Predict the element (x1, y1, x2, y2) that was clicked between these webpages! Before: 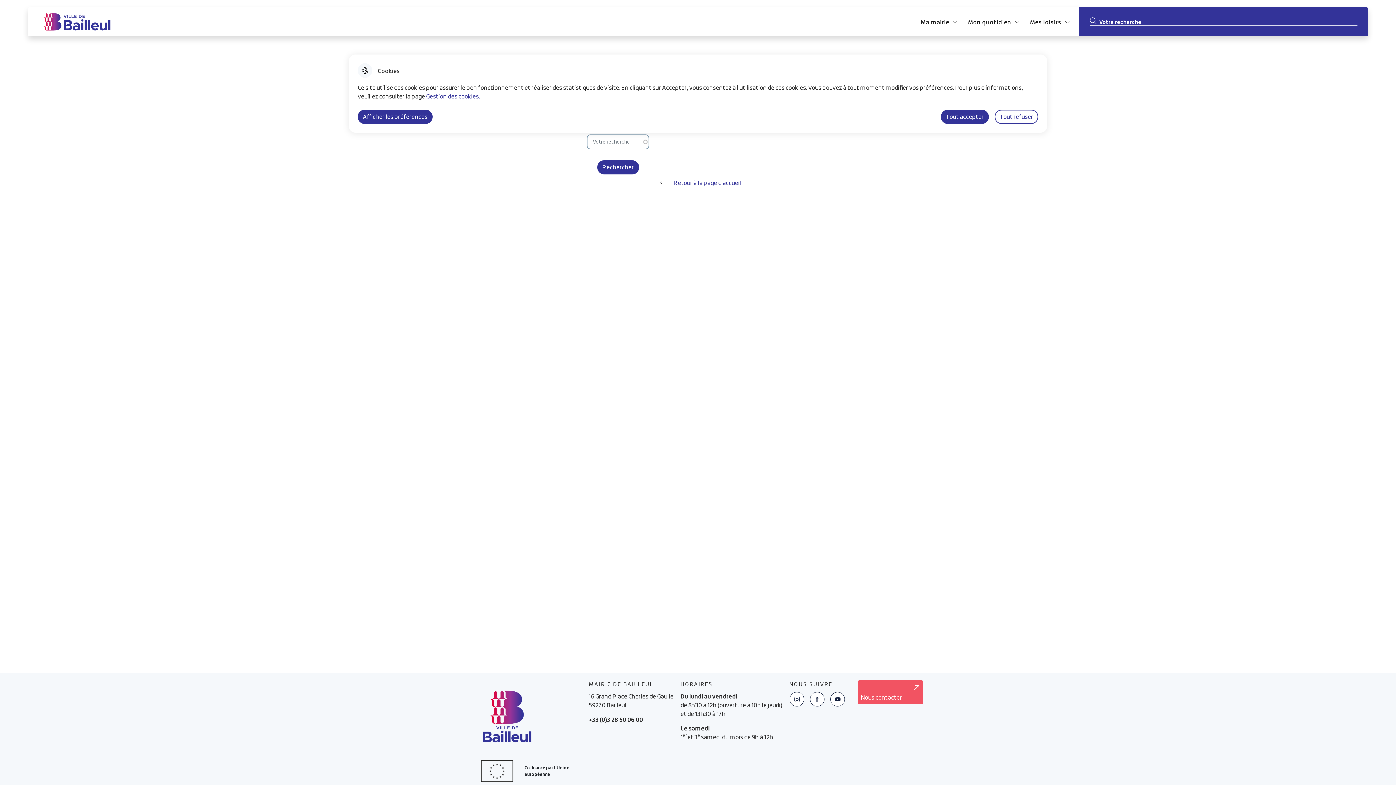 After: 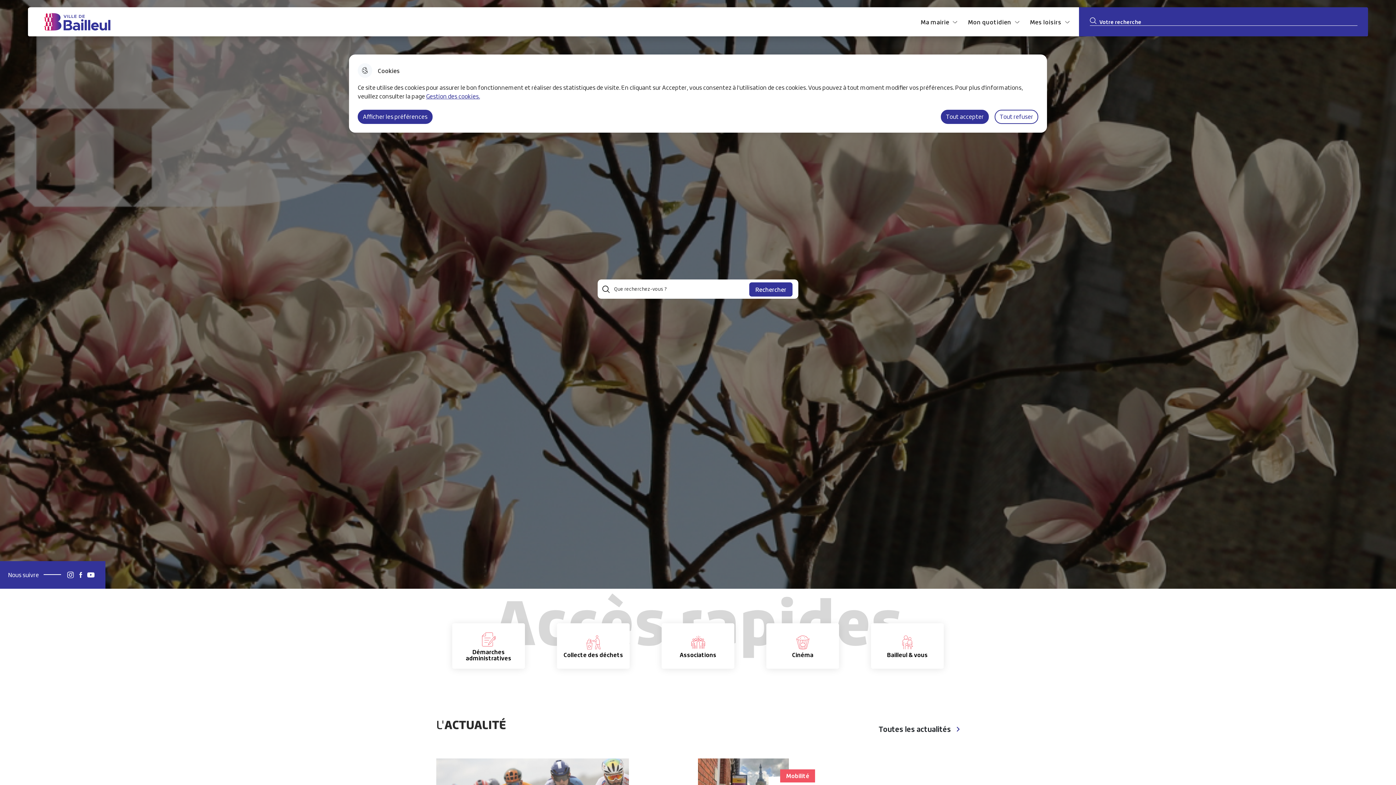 Action: label: Retour à la page d'accueil bbox: (472, 174, 923, 191)